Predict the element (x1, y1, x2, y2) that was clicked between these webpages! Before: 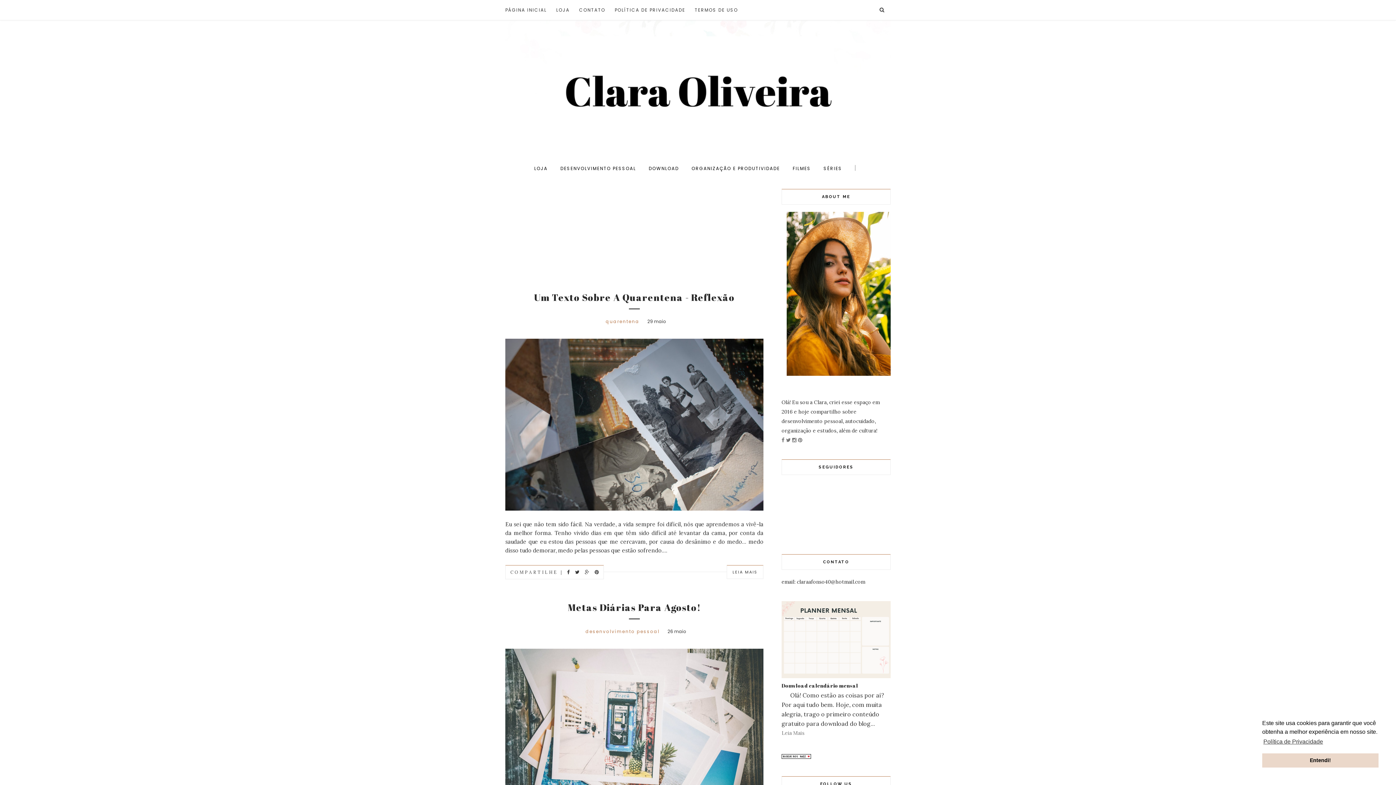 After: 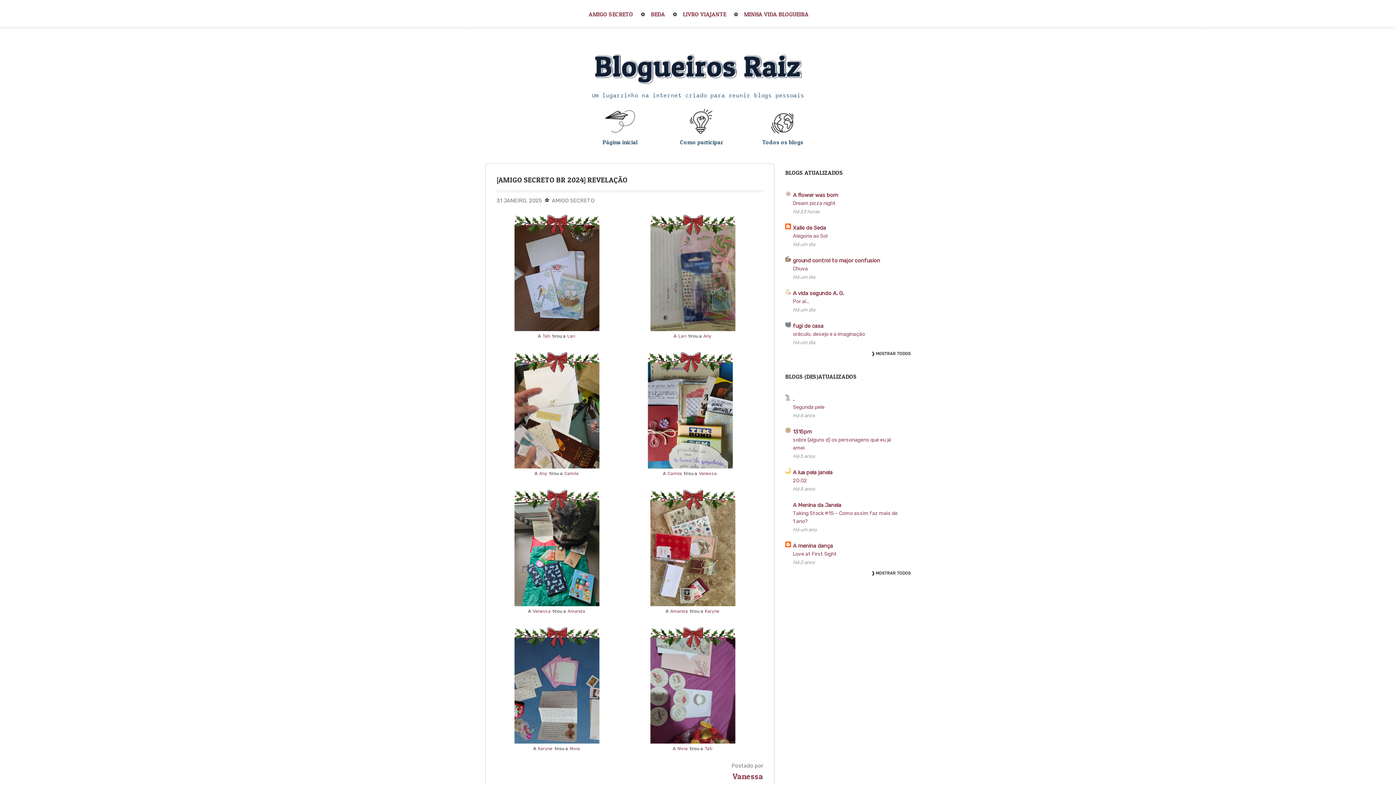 Action: bbox: (781, 754, 811, 760)